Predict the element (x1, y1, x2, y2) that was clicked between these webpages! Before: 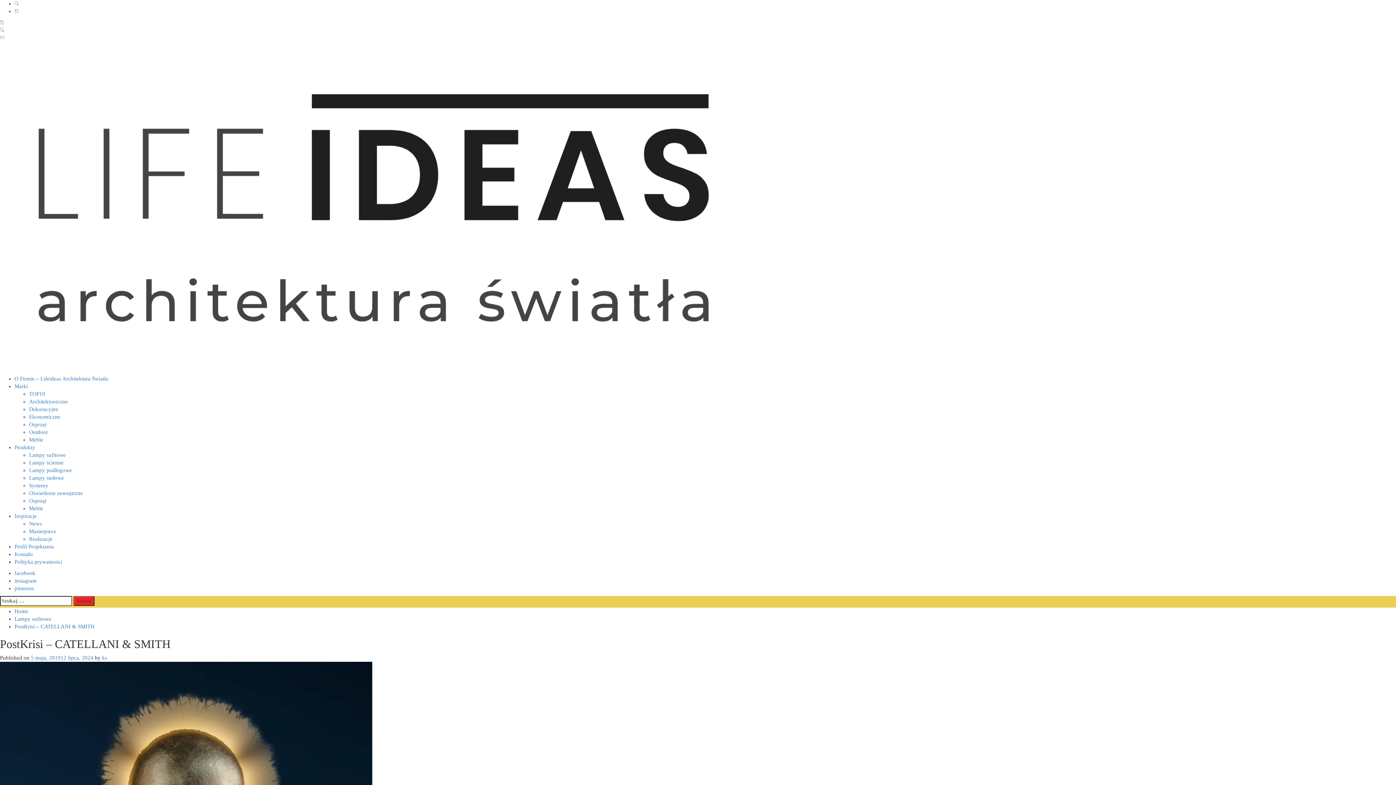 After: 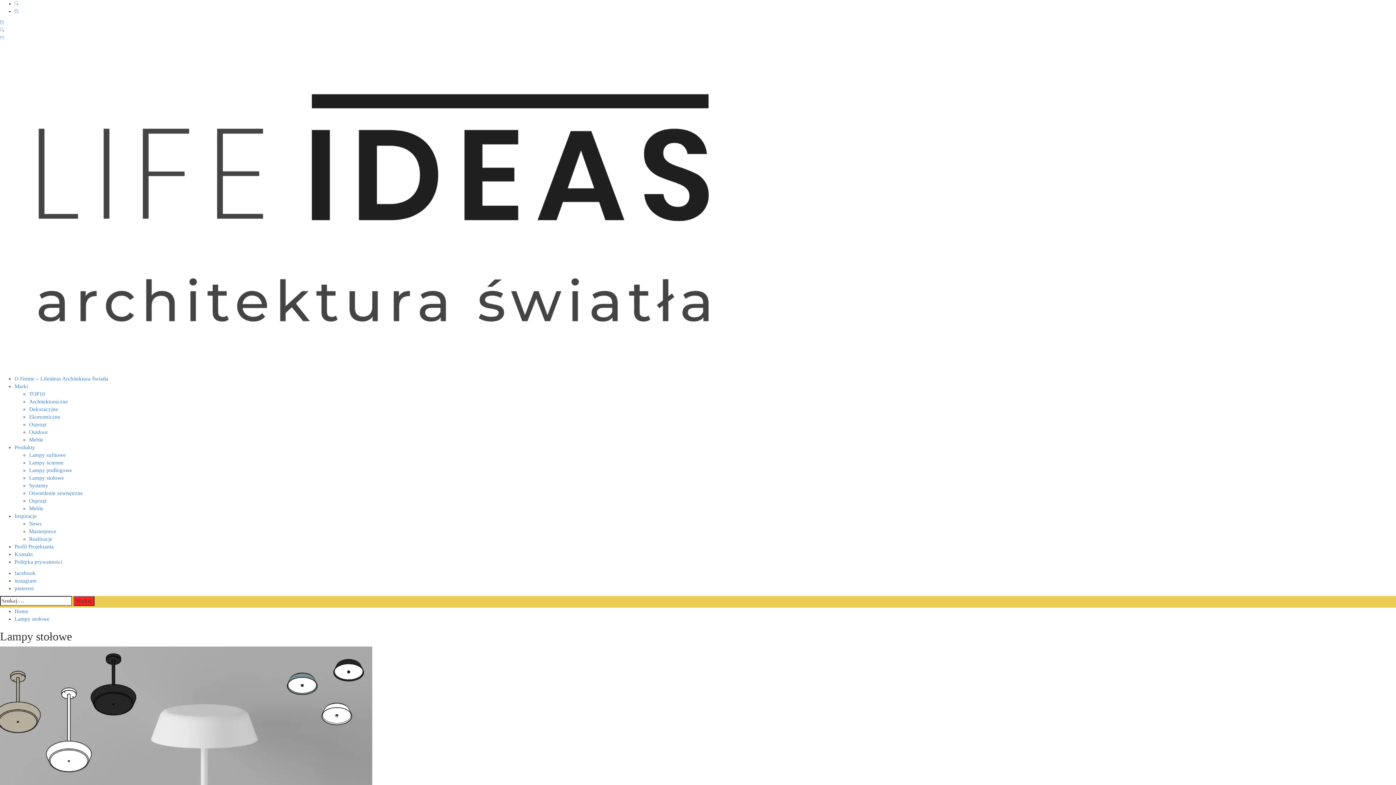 Action: bbox: (29, 475, 64, 481) label: Lampy stołowe